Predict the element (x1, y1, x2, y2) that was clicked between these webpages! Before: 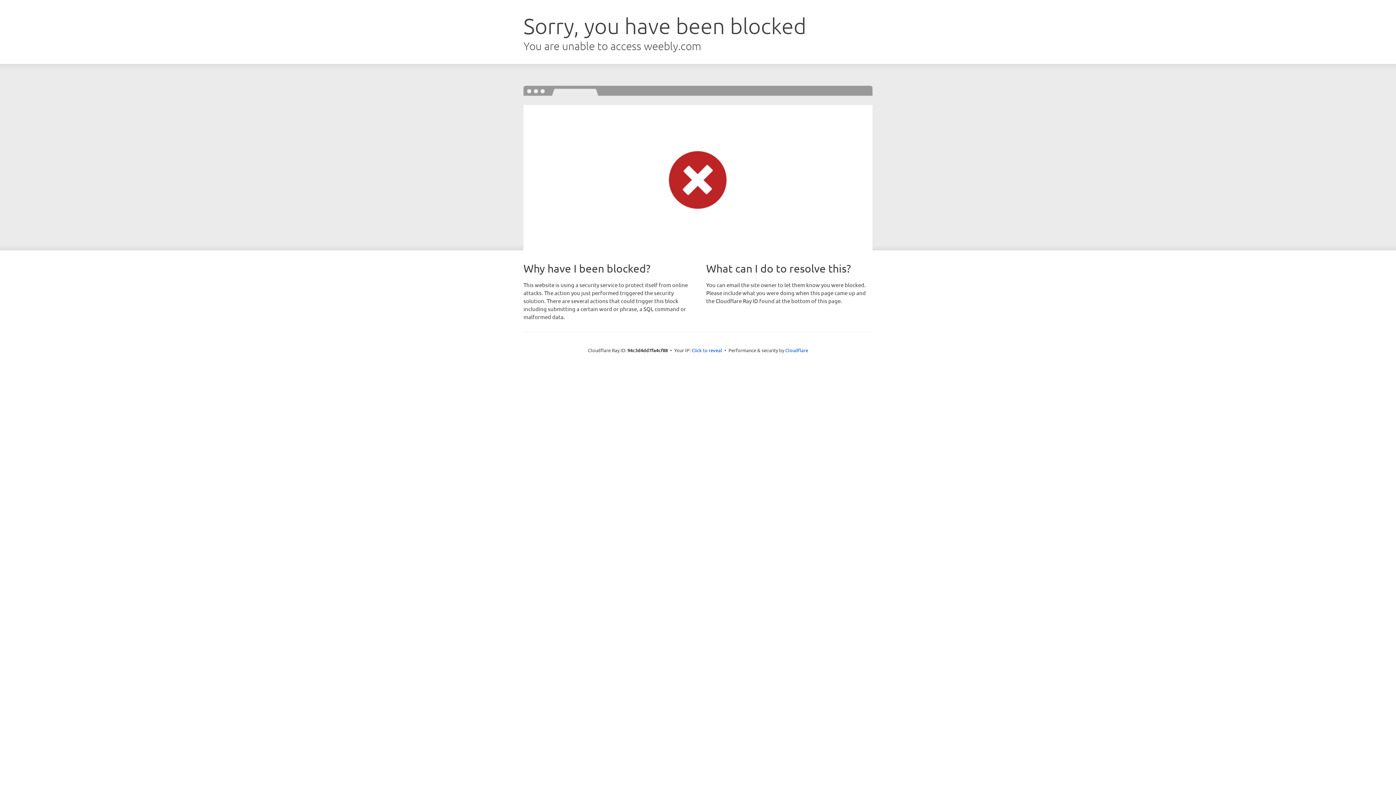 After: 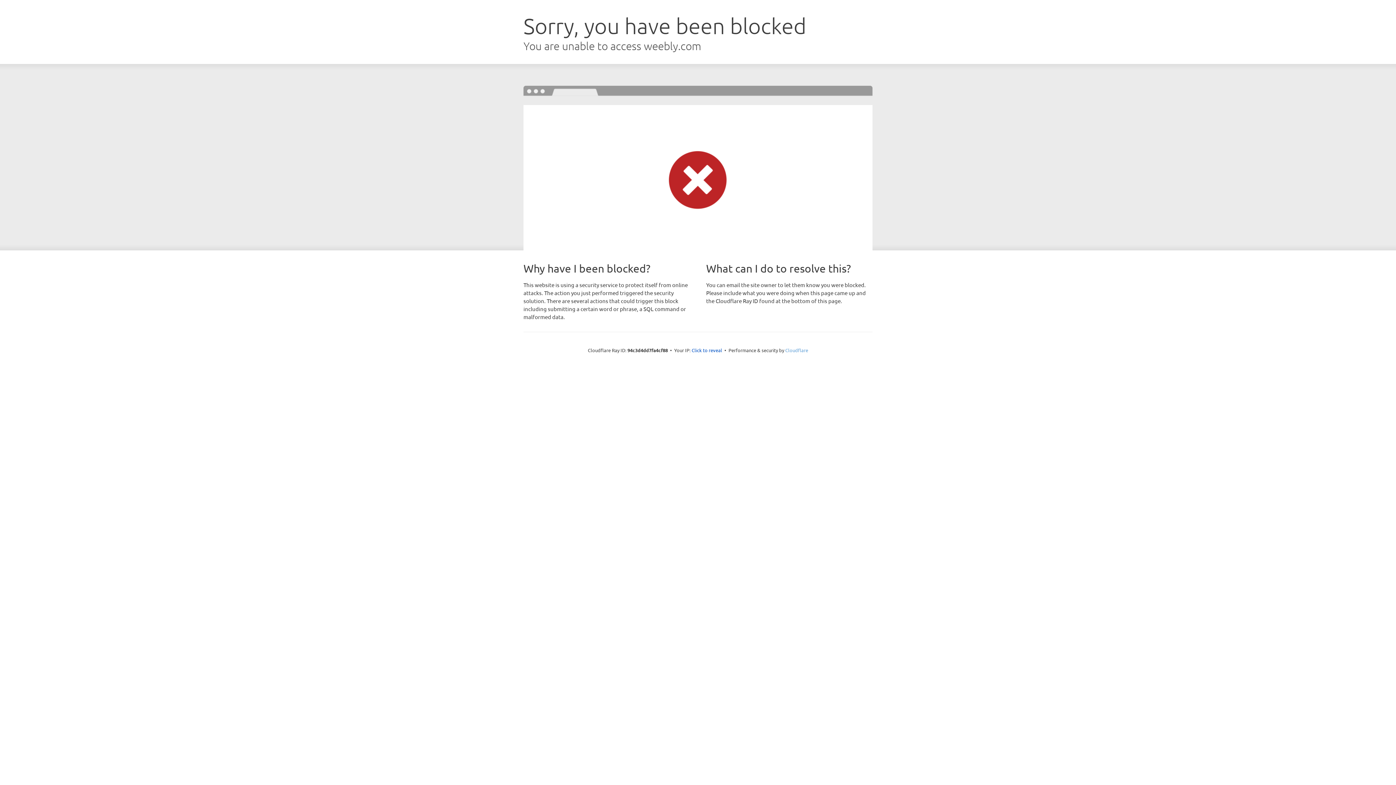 Action: bbox: (785, 347, 808, 353) label: Cloudflare